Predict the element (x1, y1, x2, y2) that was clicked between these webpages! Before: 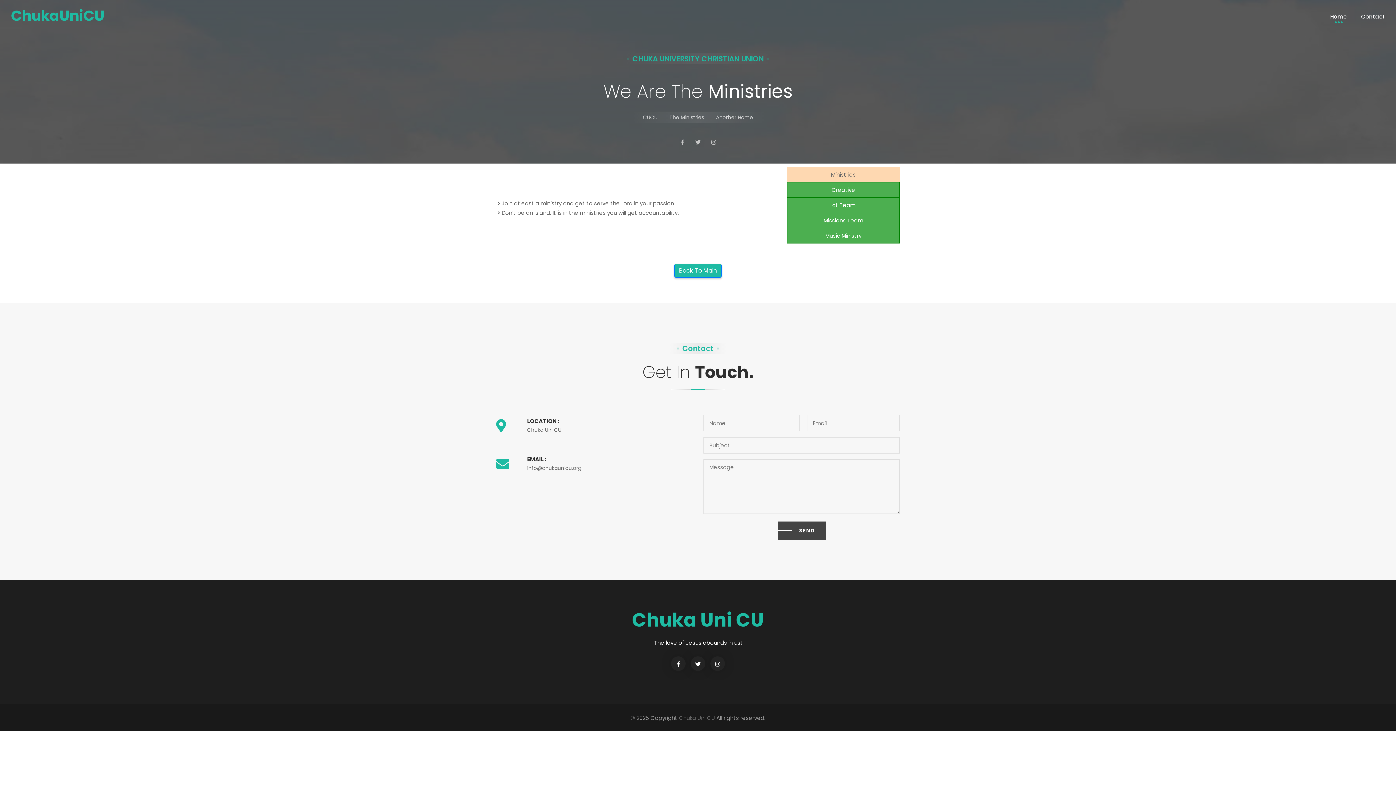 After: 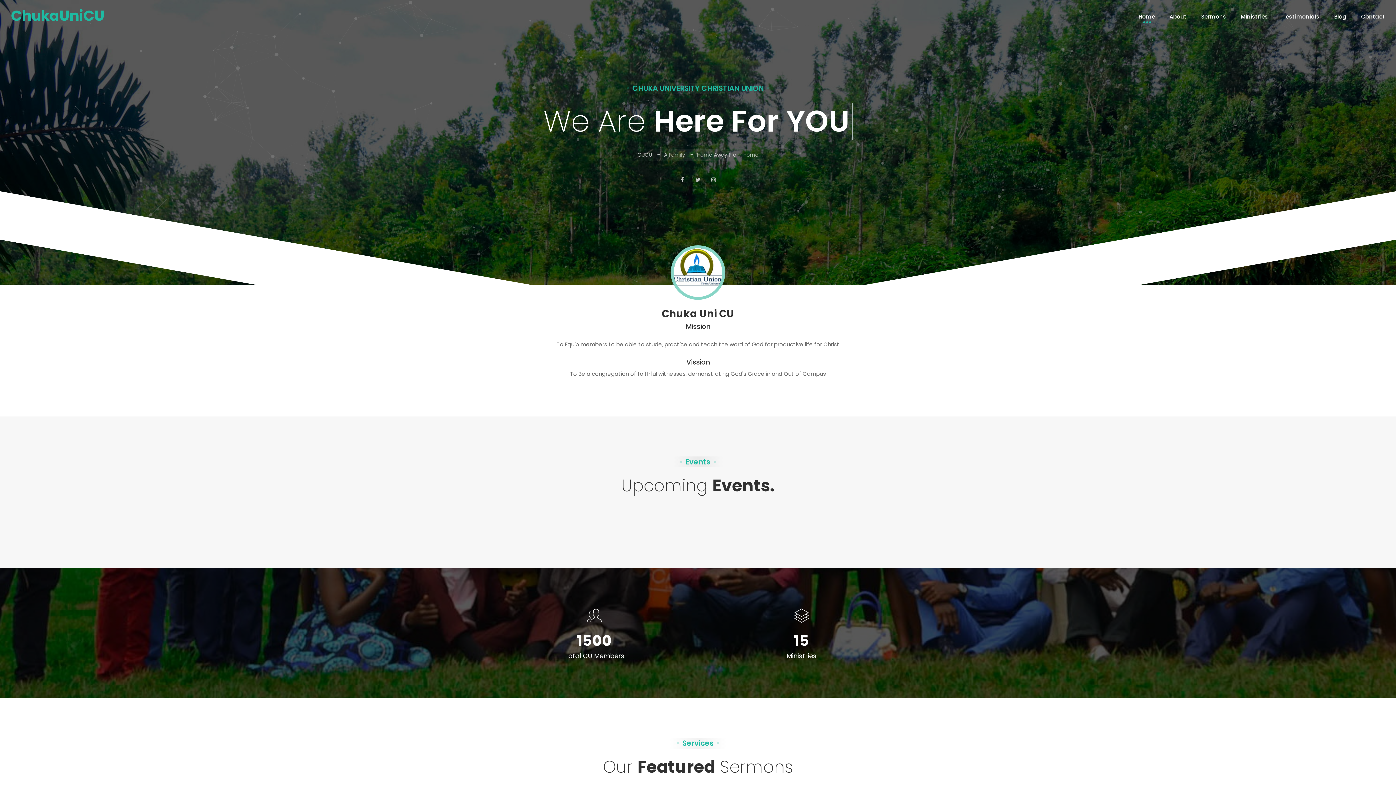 Action: label: Home bbox: (1325, 3, 1352, 29)